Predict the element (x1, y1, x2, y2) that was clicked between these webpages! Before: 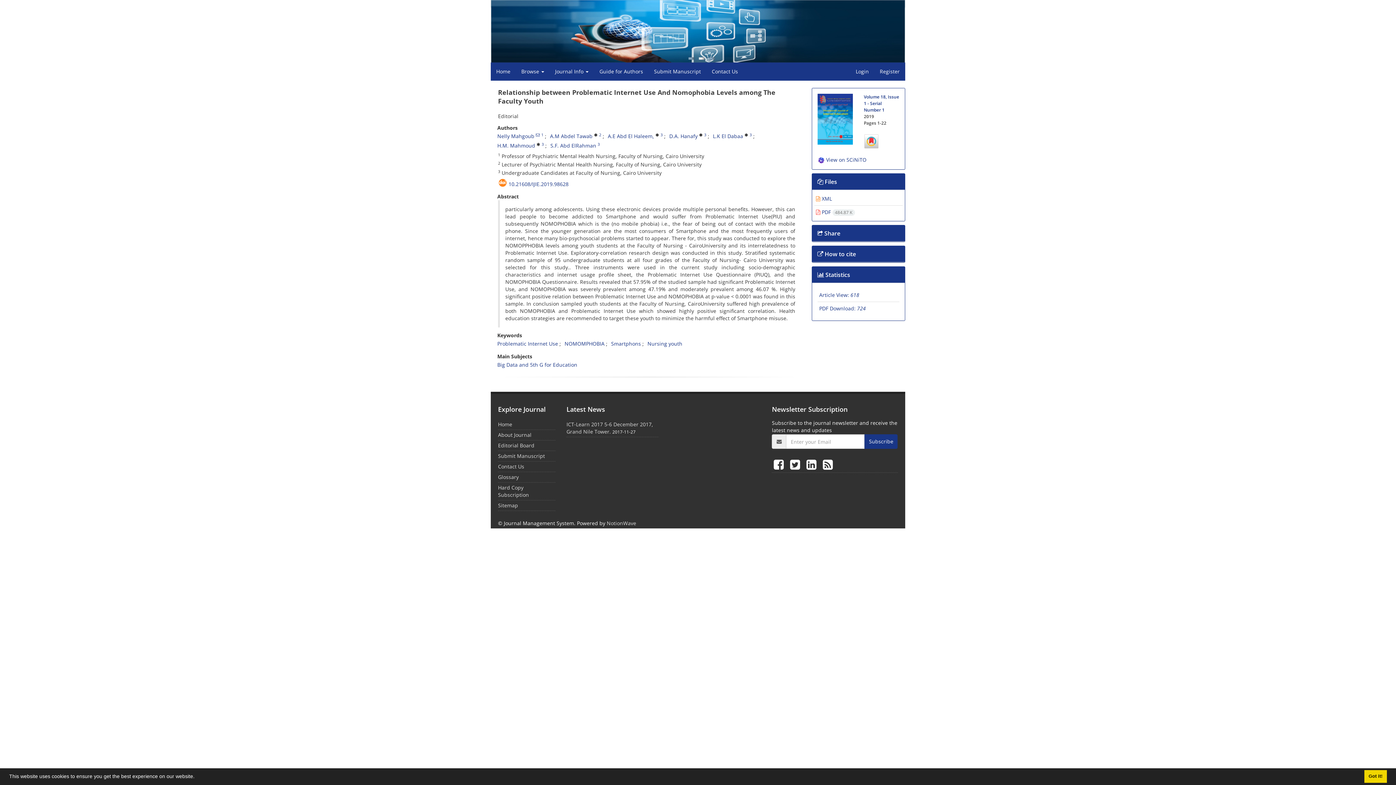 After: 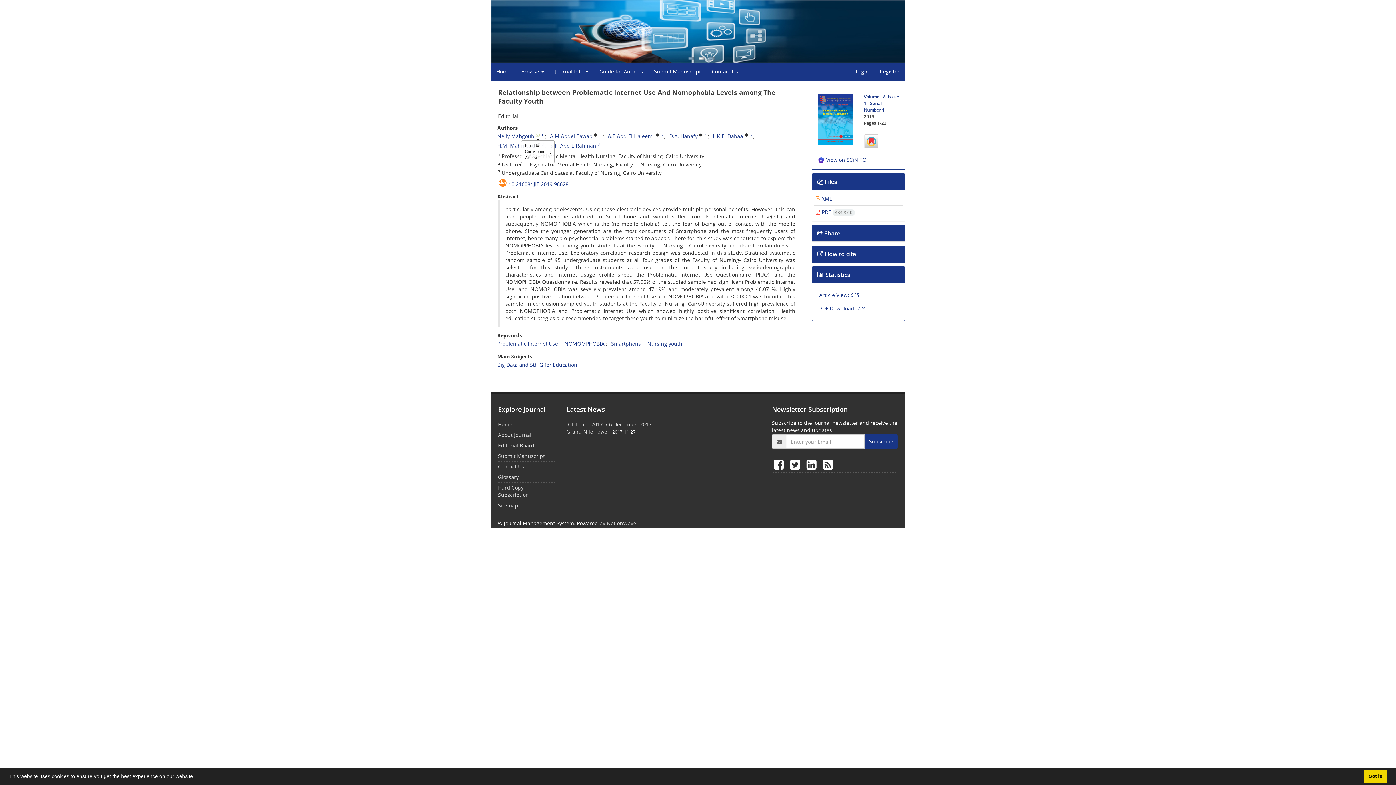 Action: bbox: (536, 132, 540, 137)